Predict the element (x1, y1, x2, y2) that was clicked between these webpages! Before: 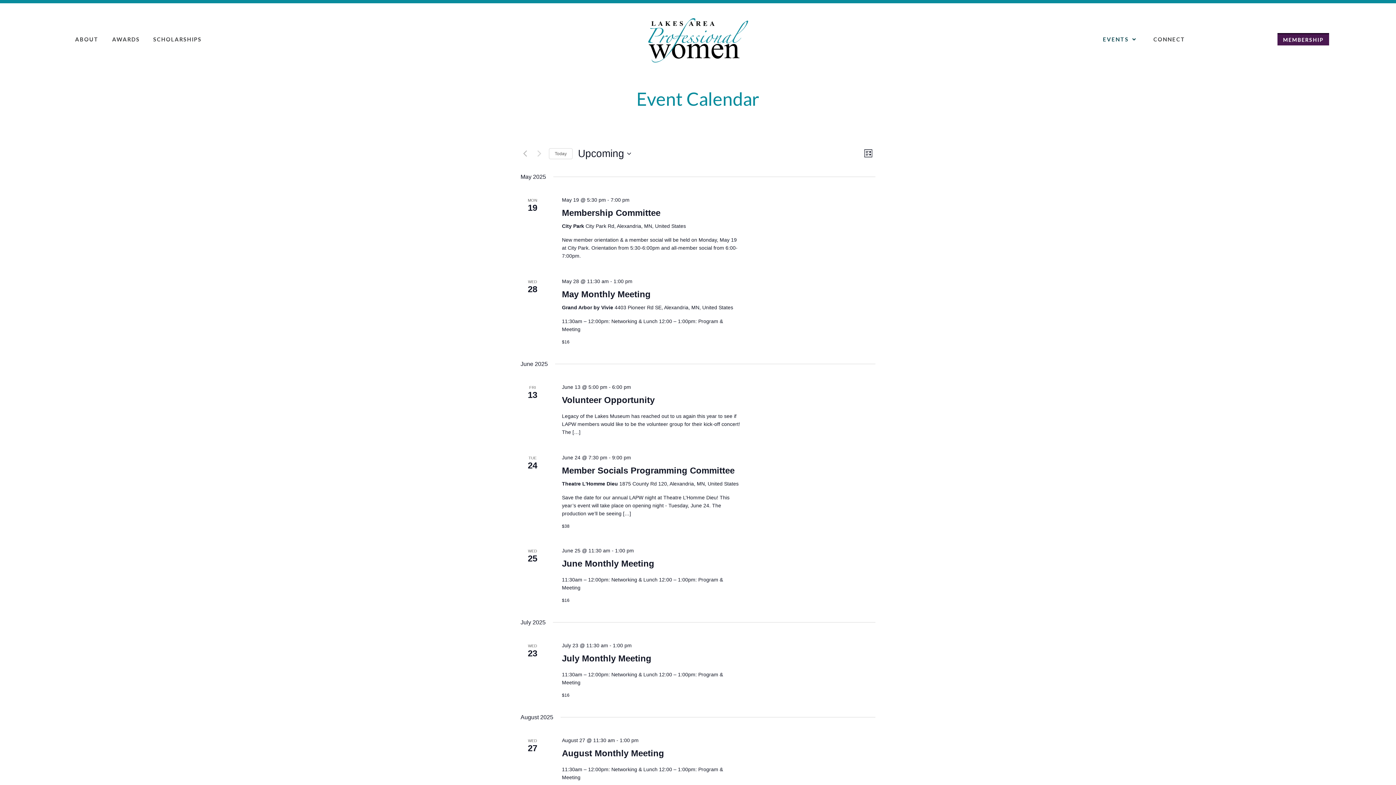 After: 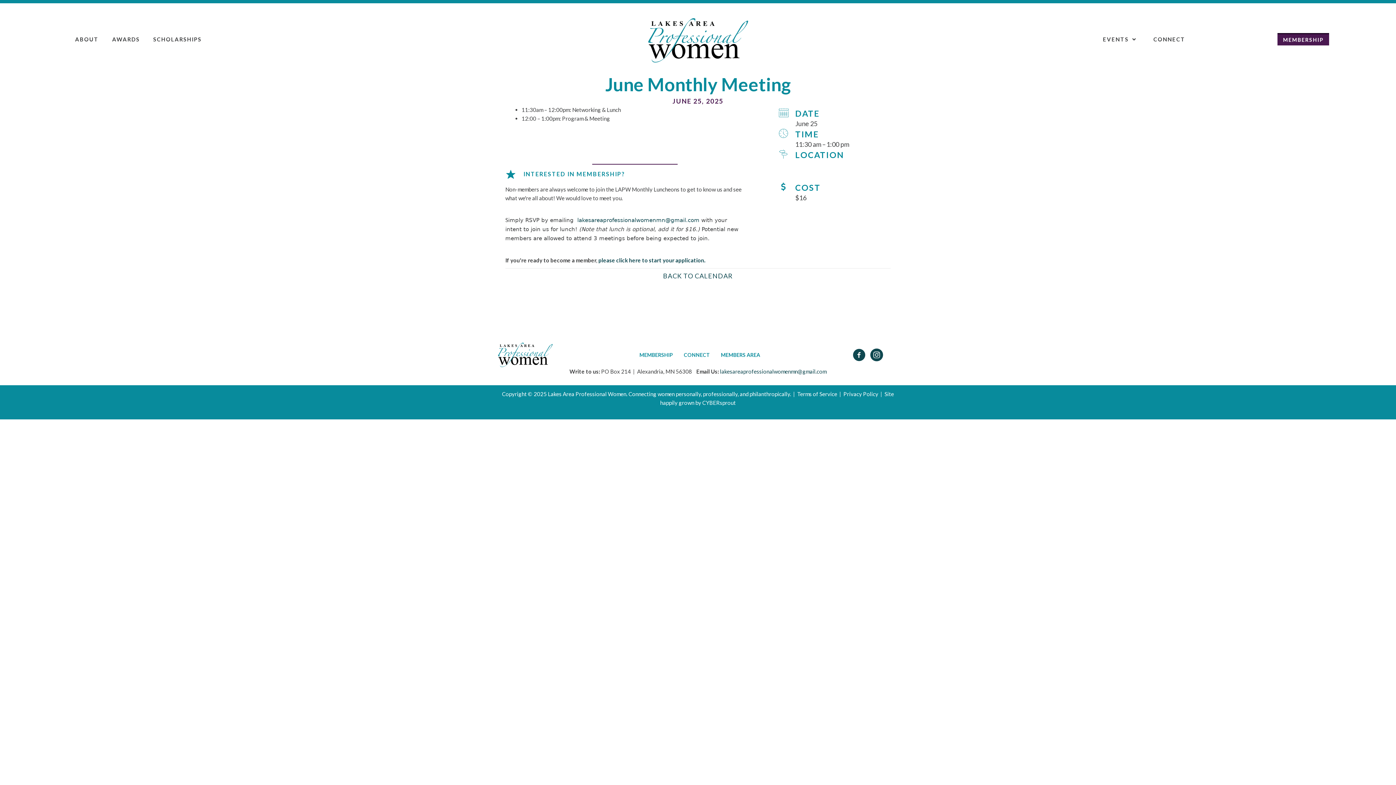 Action: label: June Monthly Meeting bbox: (562, 558, 654, 569)